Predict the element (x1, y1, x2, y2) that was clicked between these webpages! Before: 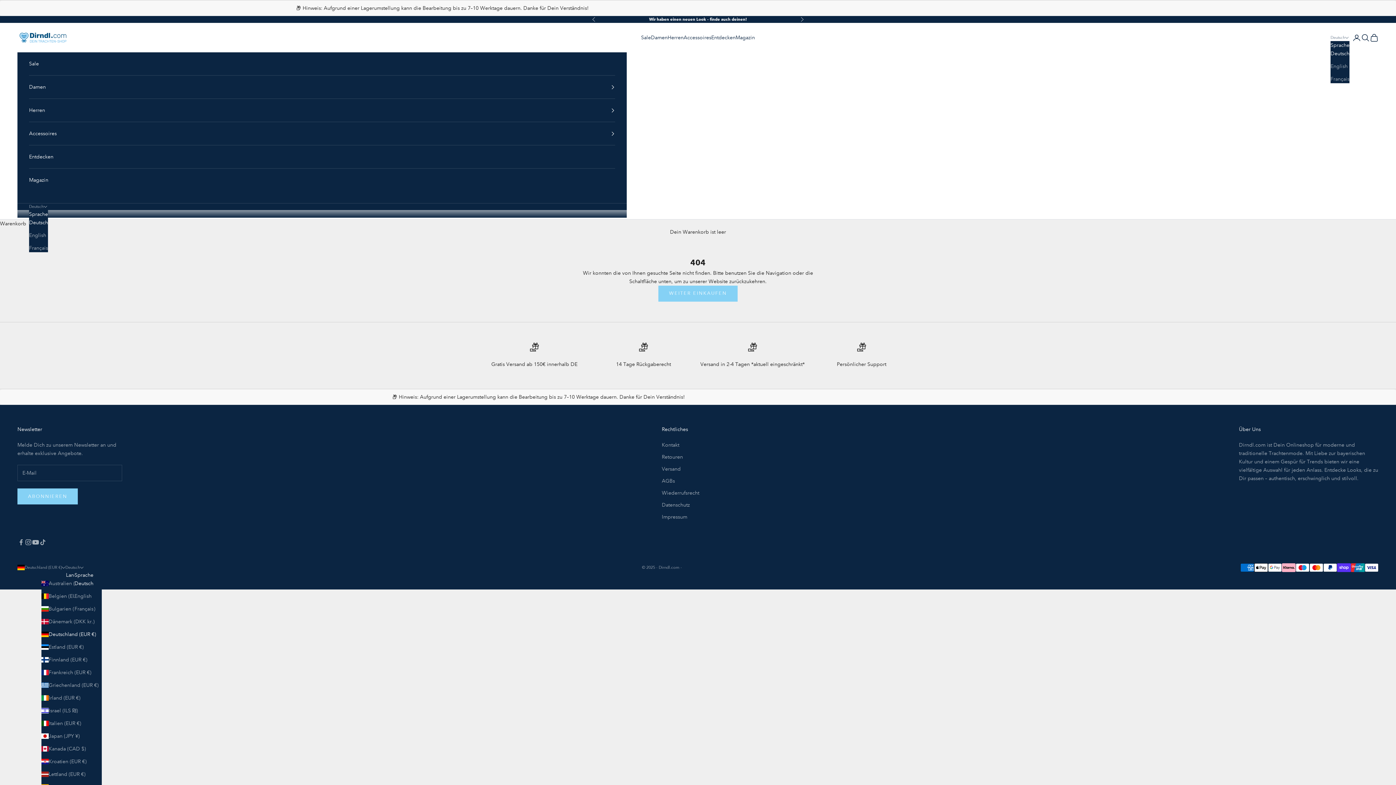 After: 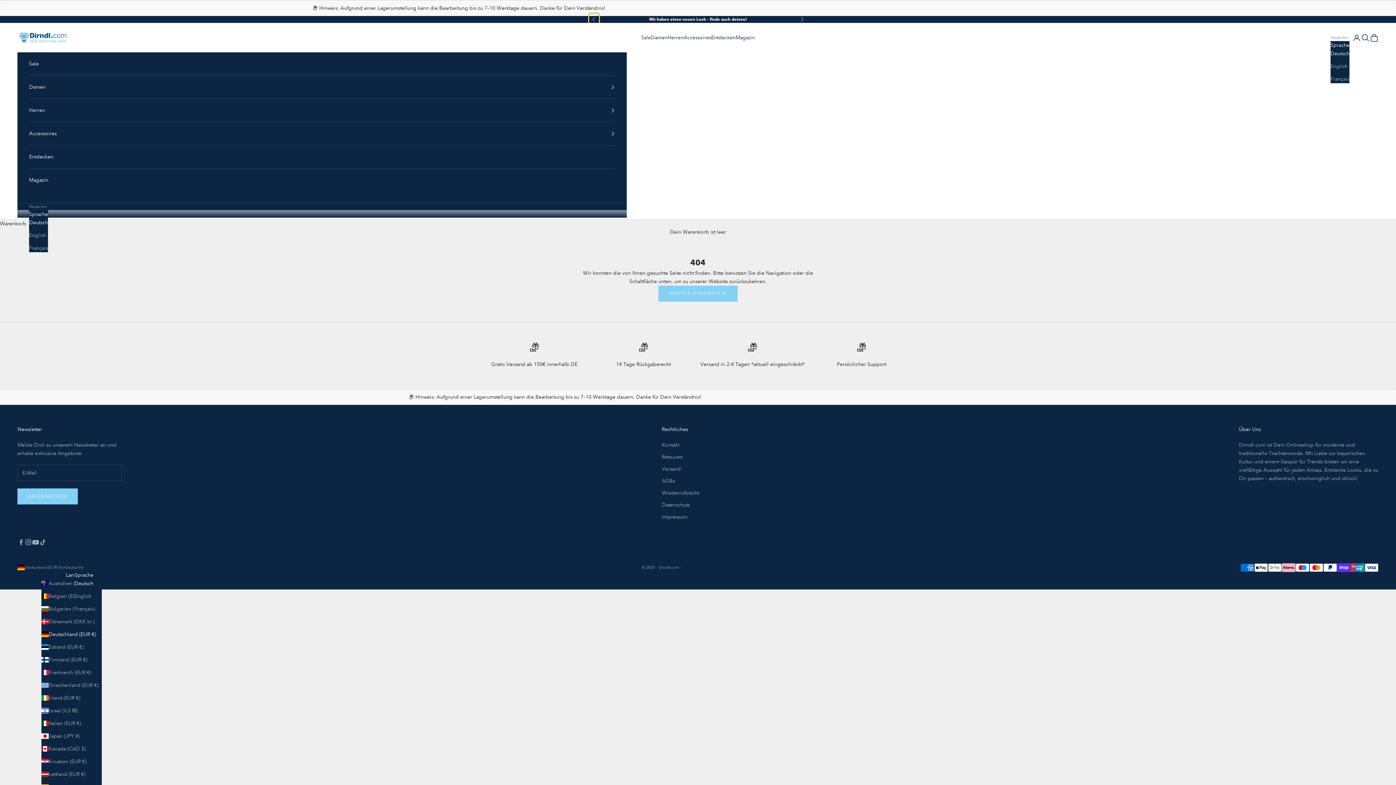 Action: label: Zurück bbox: (592, 16, 596, 22)